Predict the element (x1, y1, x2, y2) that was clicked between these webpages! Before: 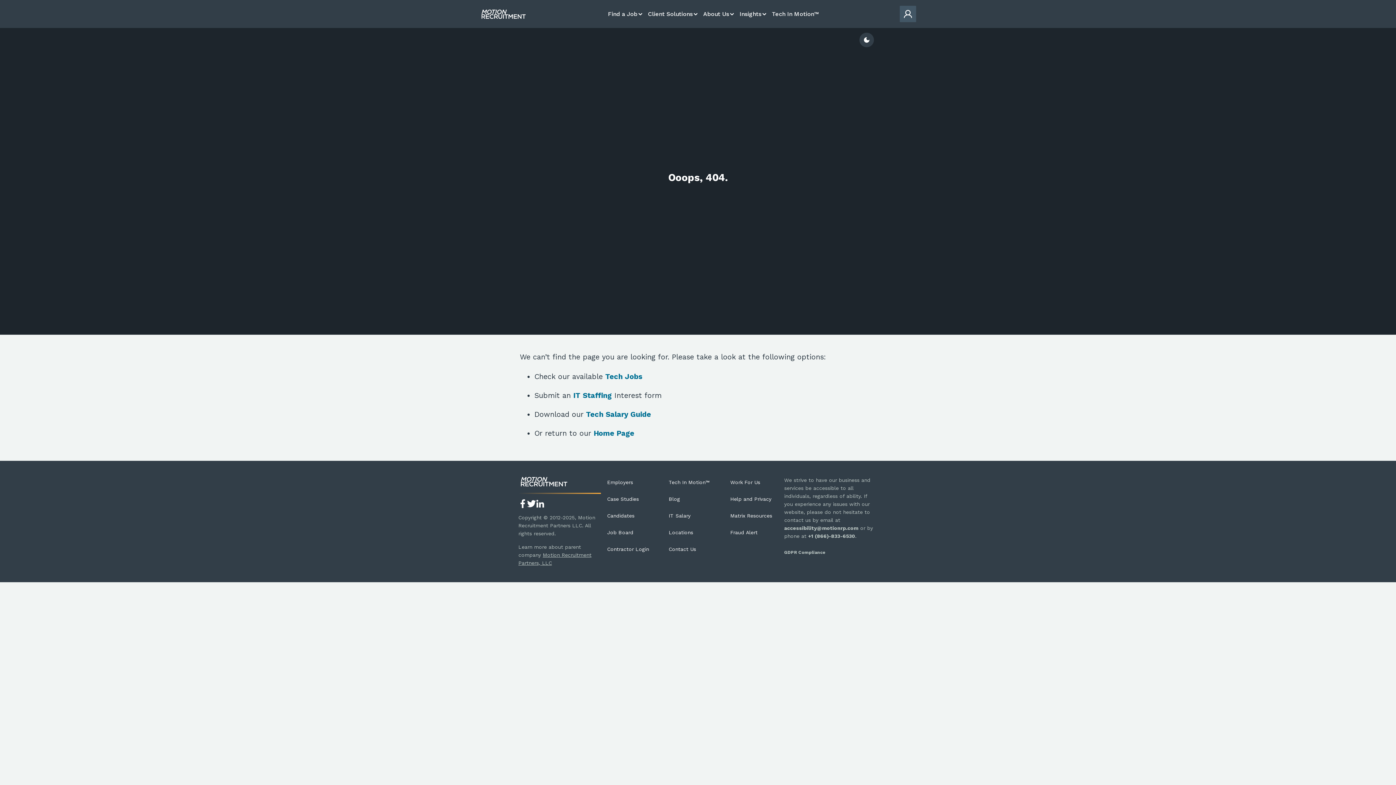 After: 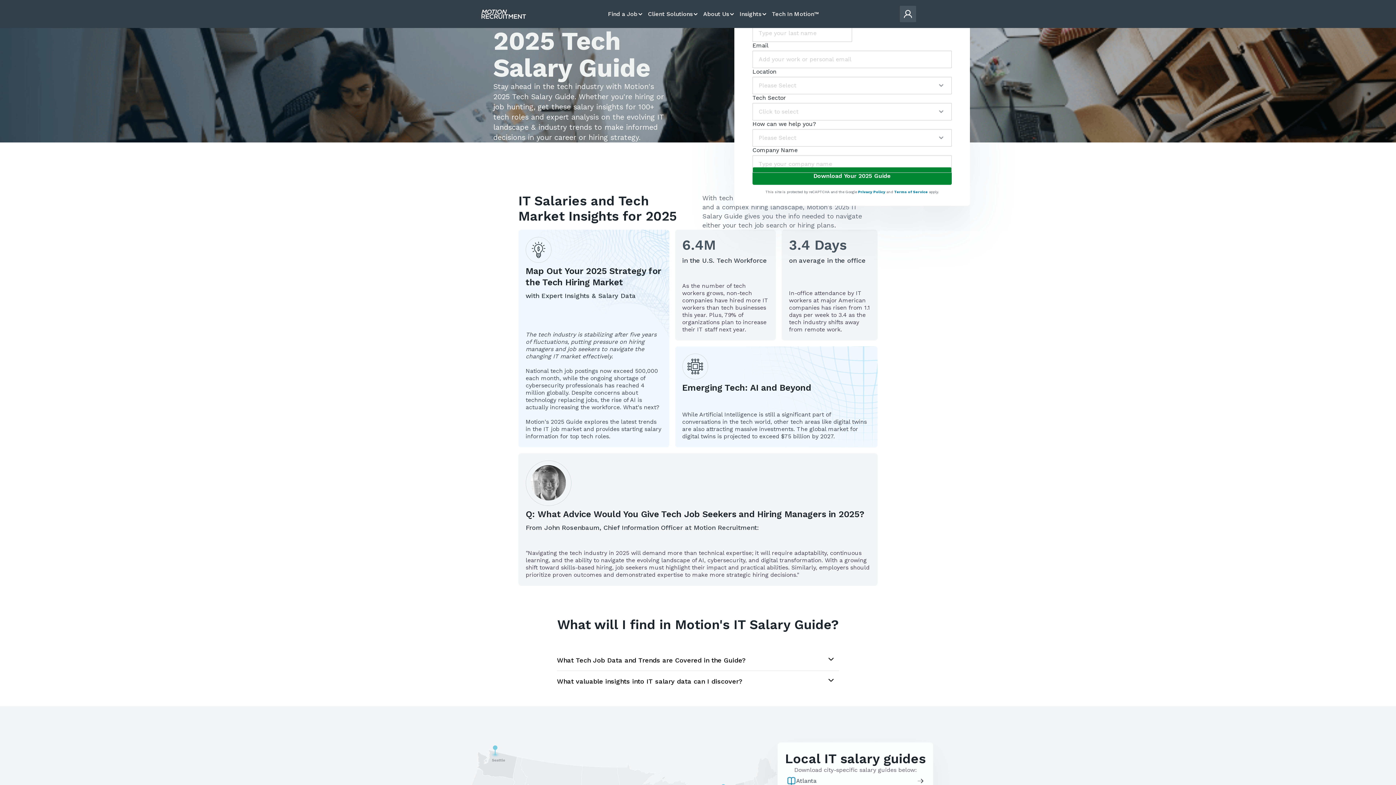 Action: bbox: (668, 513, 690, 518) label: IT Salary